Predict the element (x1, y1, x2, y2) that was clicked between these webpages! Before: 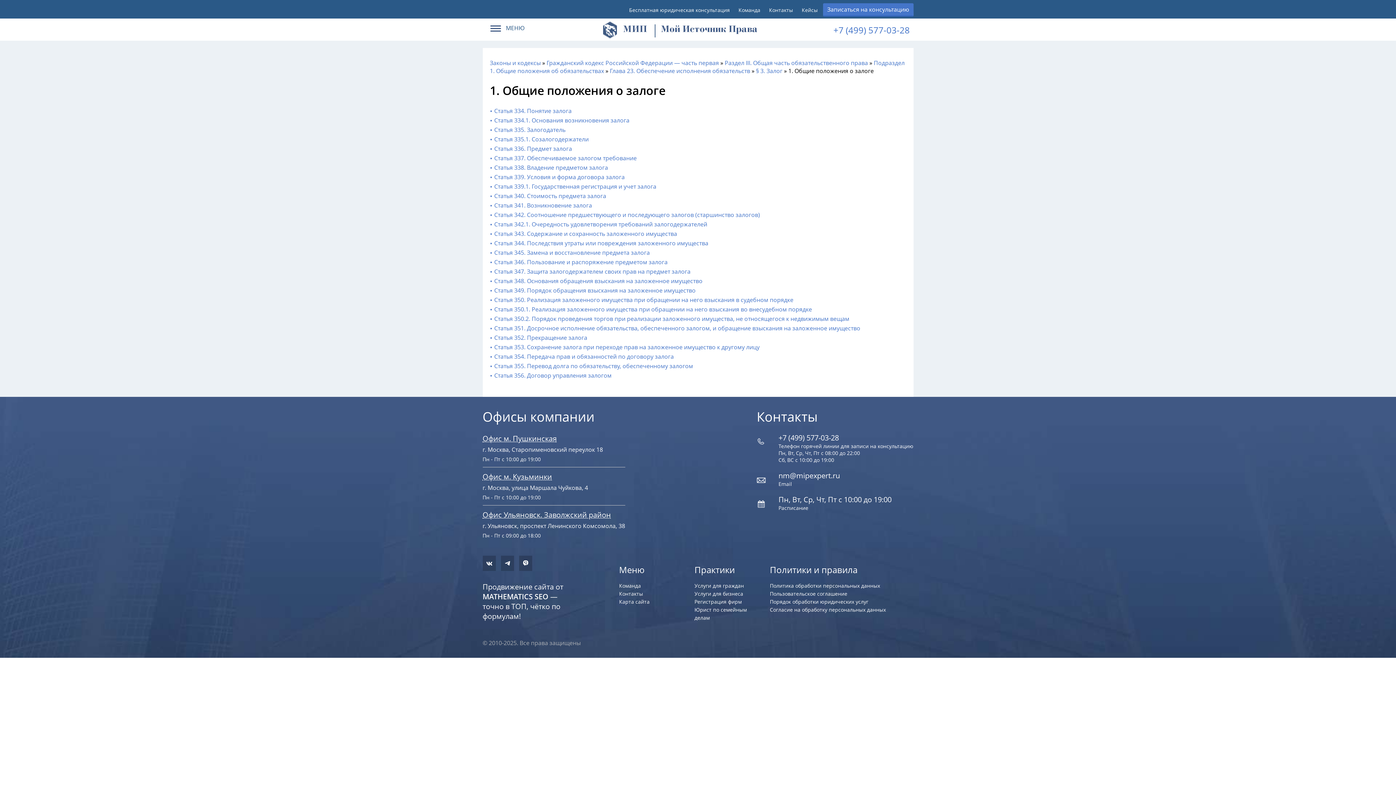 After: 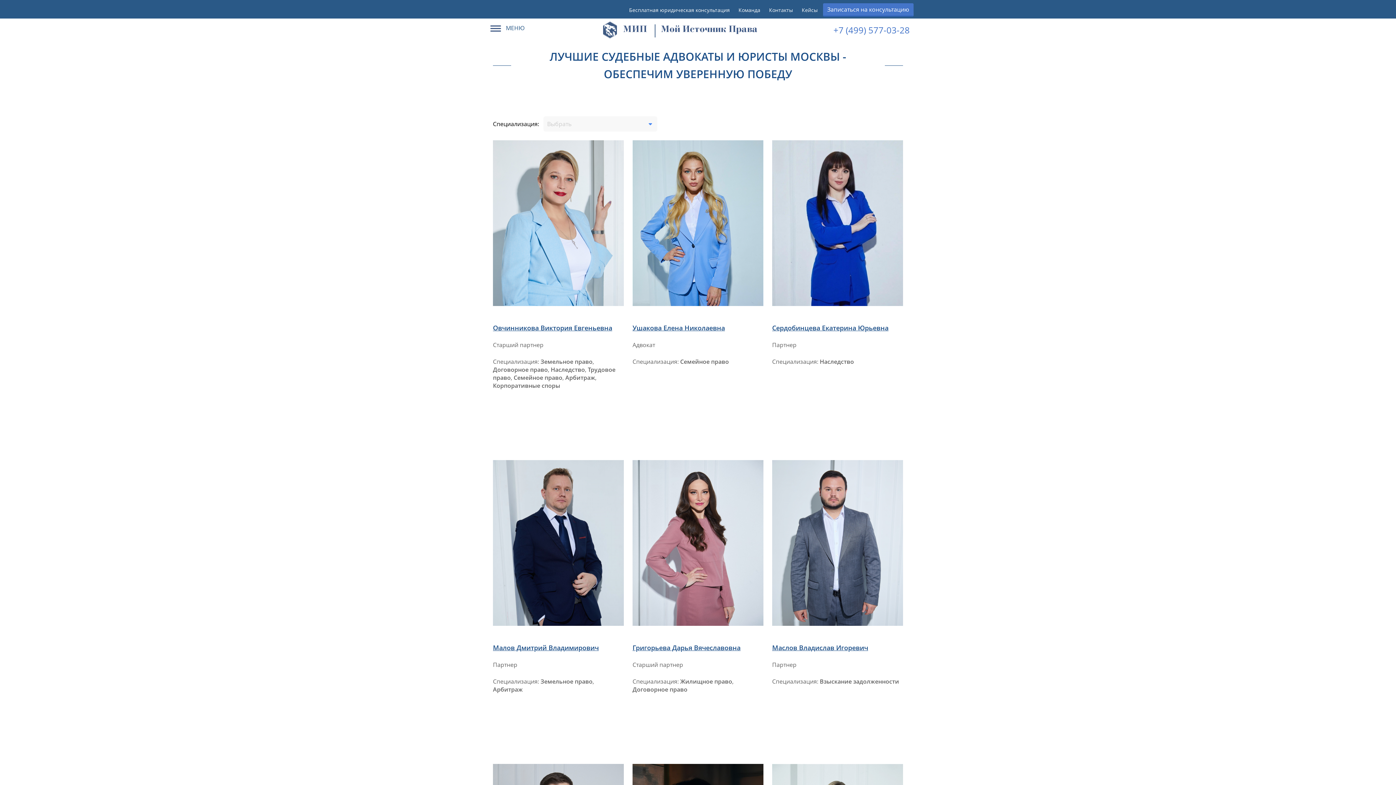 Action: label: Команда bbox: (619, 582, 641, 589)